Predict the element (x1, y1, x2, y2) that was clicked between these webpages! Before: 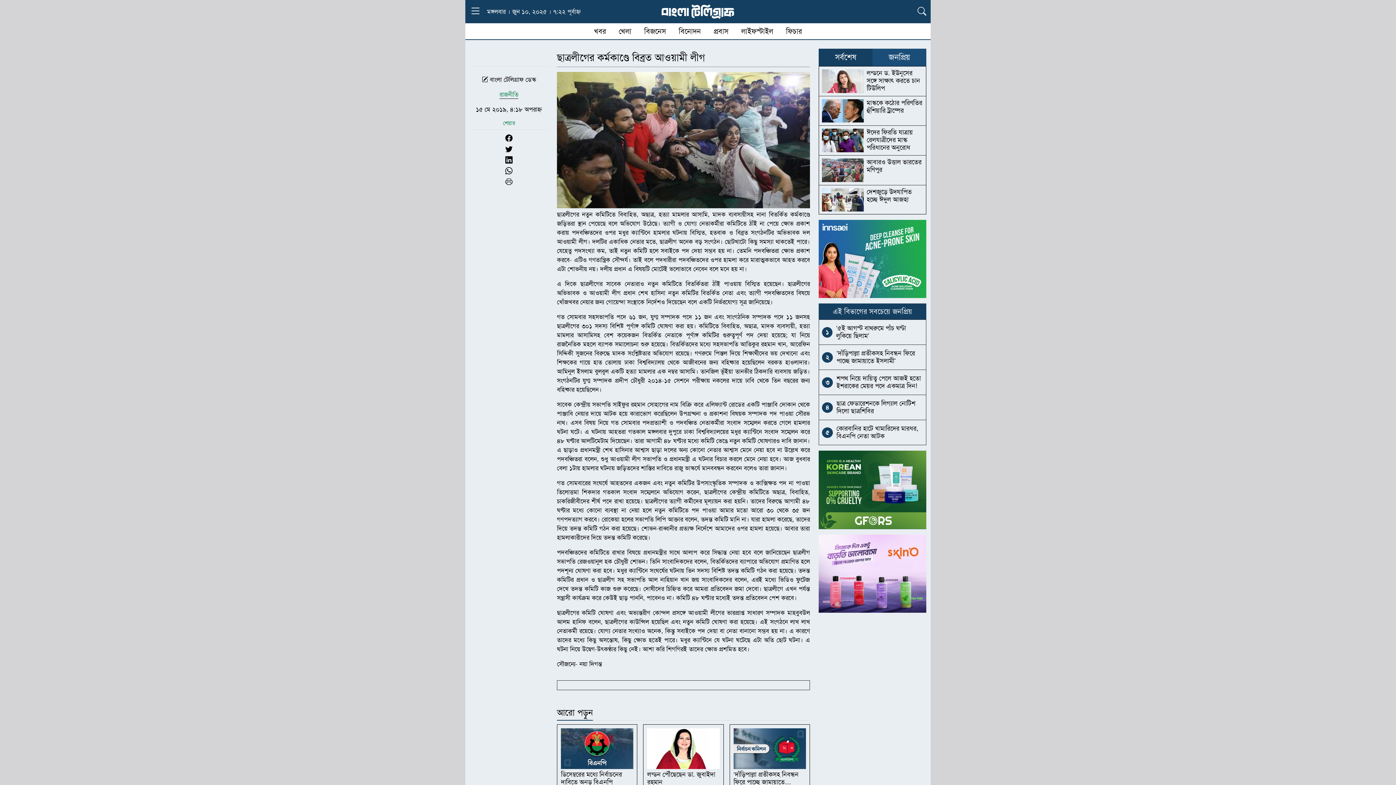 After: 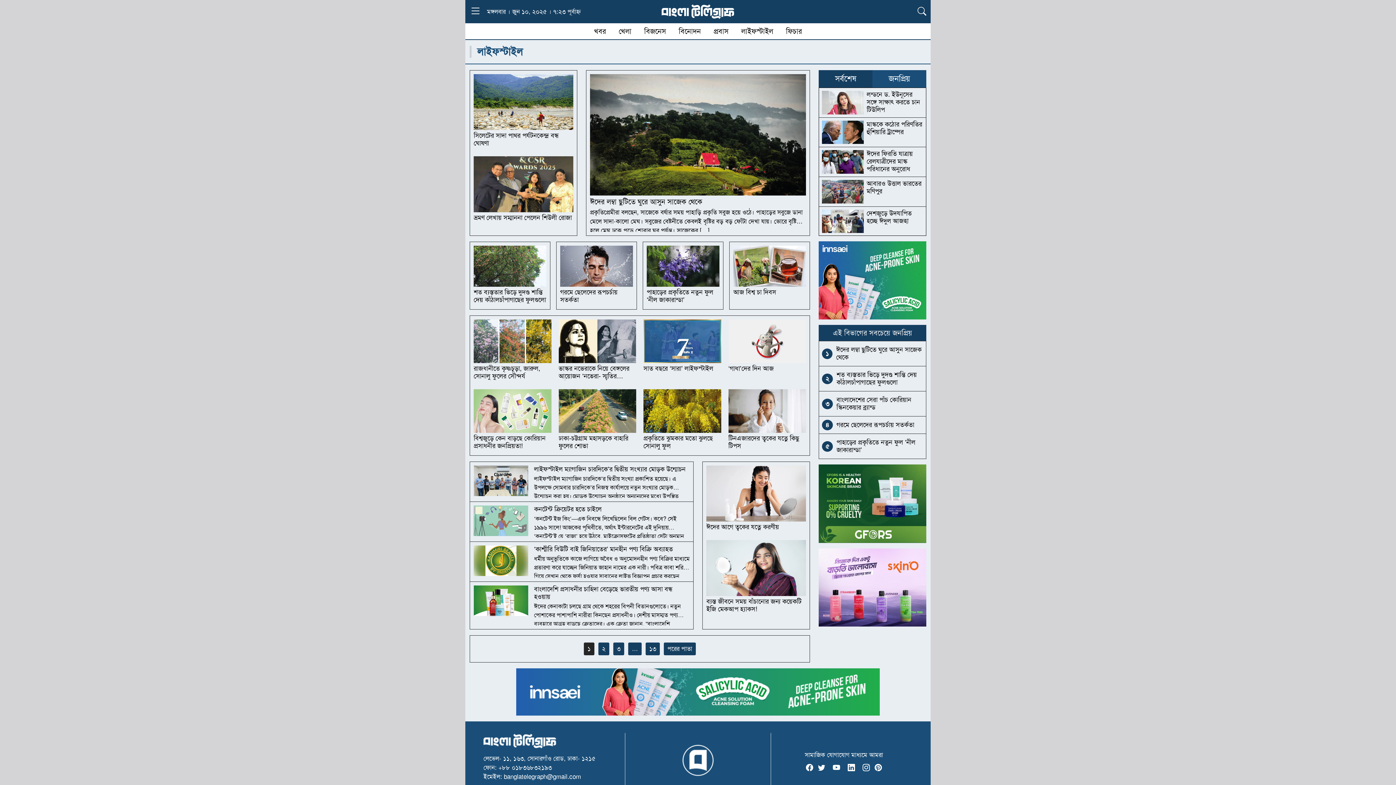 Action: label: লাইফস্টাইল bbox: (736, 23, 778, 39)